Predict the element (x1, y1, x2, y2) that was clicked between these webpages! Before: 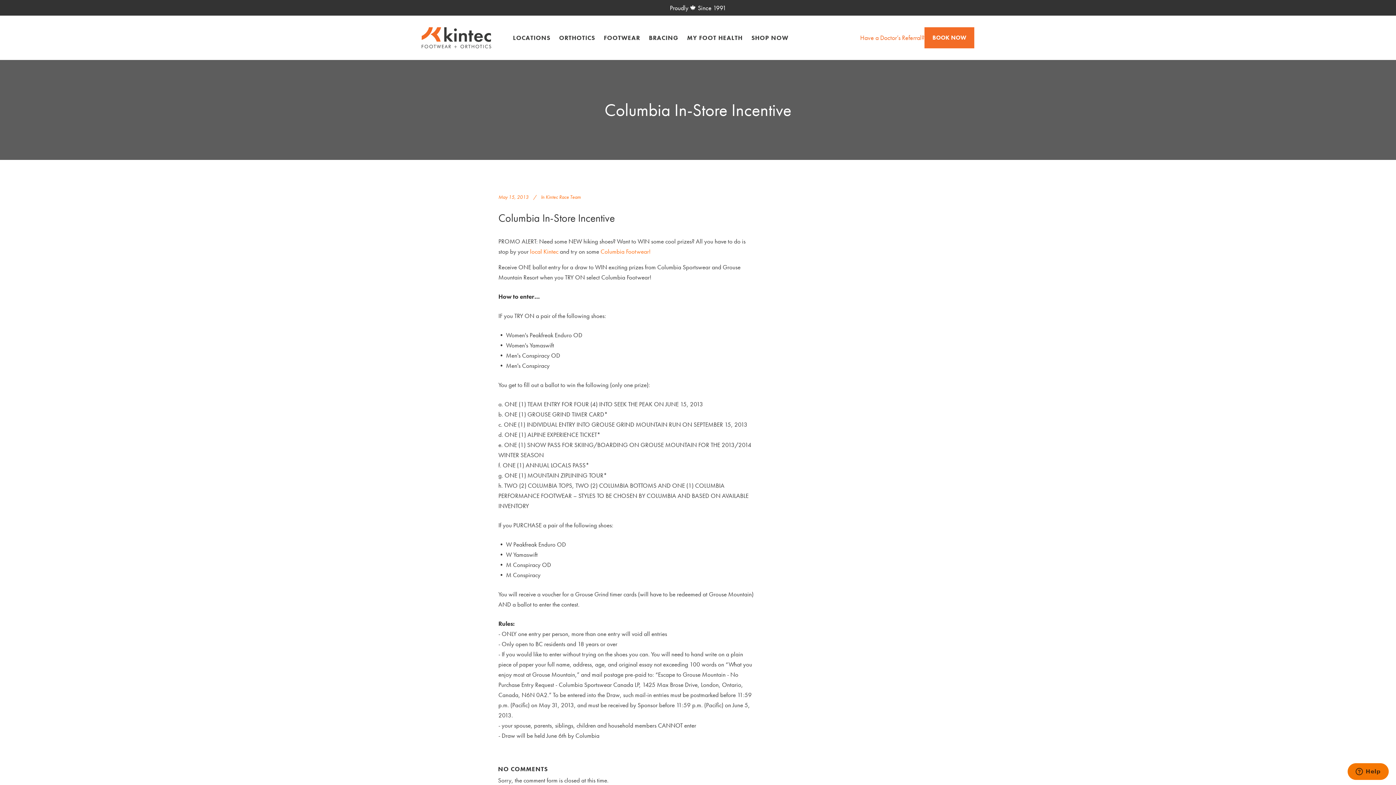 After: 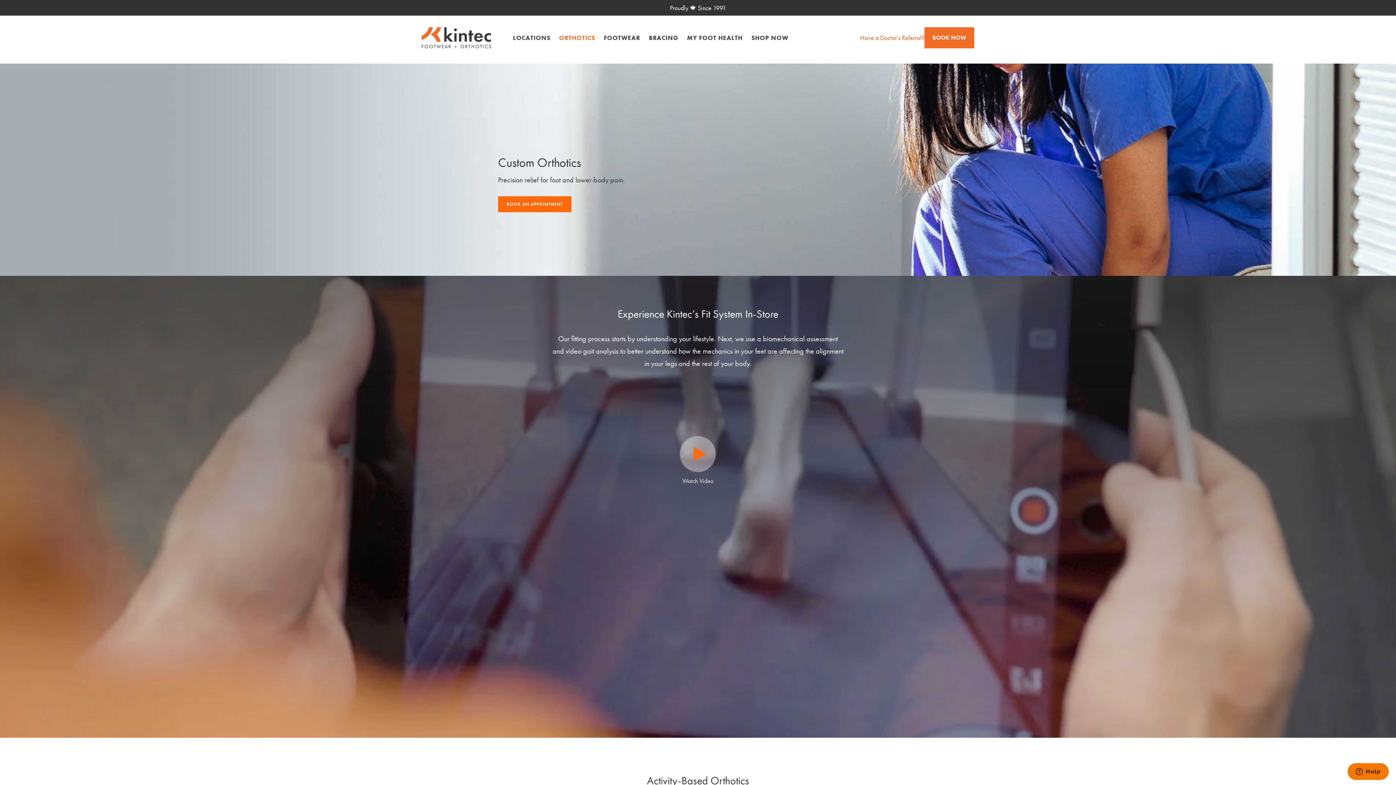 Action: bbox: (554, 29, 599, 45) label: ORTHOTICS